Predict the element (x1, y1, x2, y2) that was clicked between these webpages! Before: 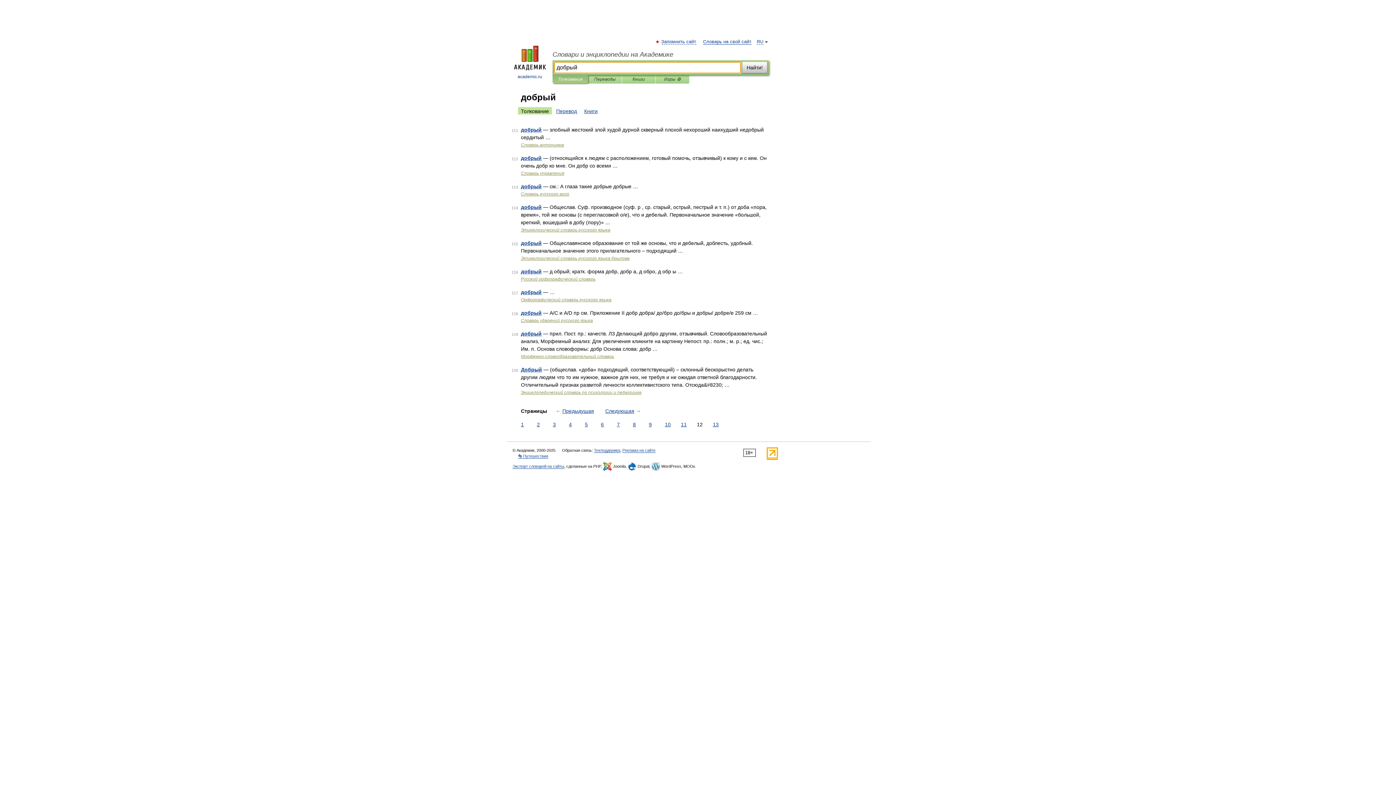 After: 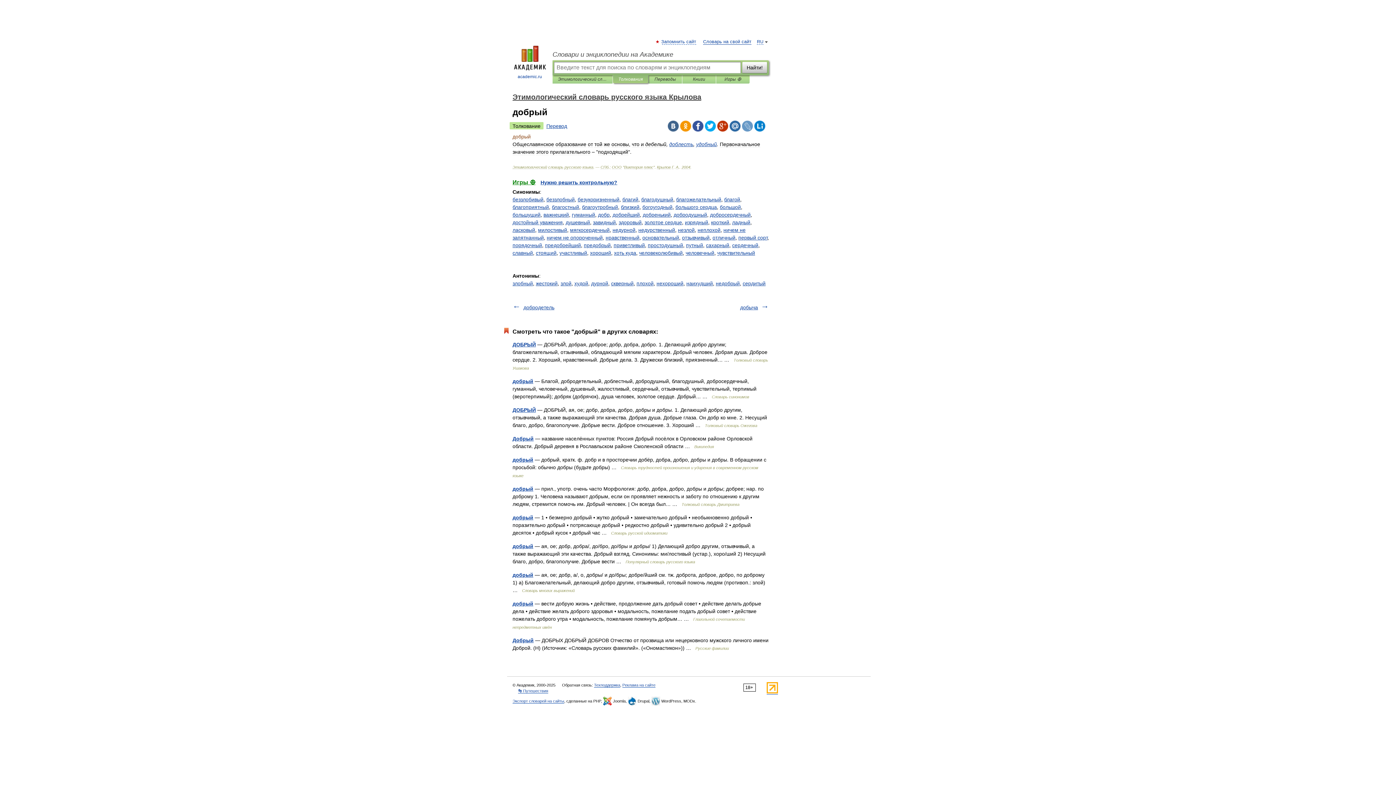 Action: bbox: (521, 240, 541, 246) label: добрый